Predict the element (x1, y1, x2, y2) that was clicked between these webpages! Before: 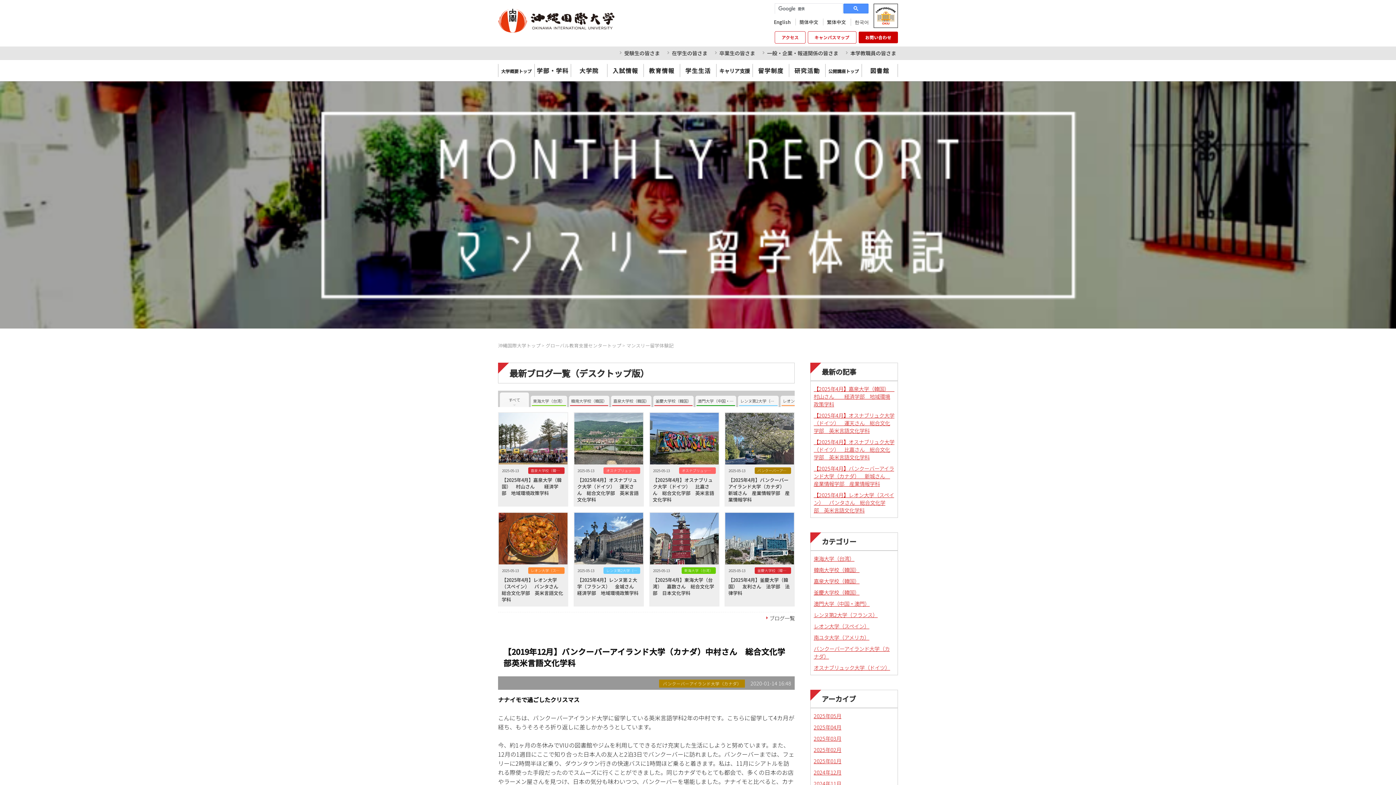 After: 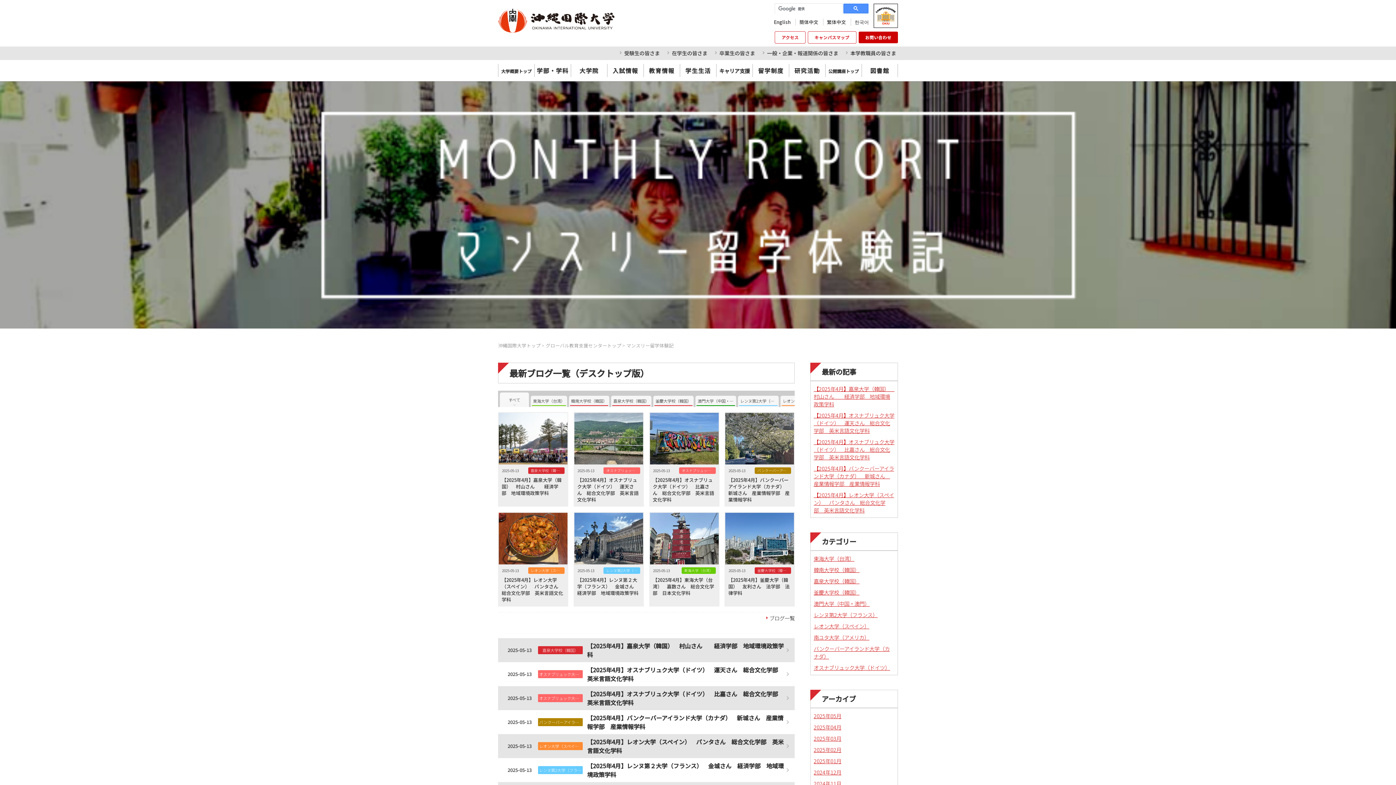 Action: bbox: (766, 614, 795, 622) label: ブログ一覧